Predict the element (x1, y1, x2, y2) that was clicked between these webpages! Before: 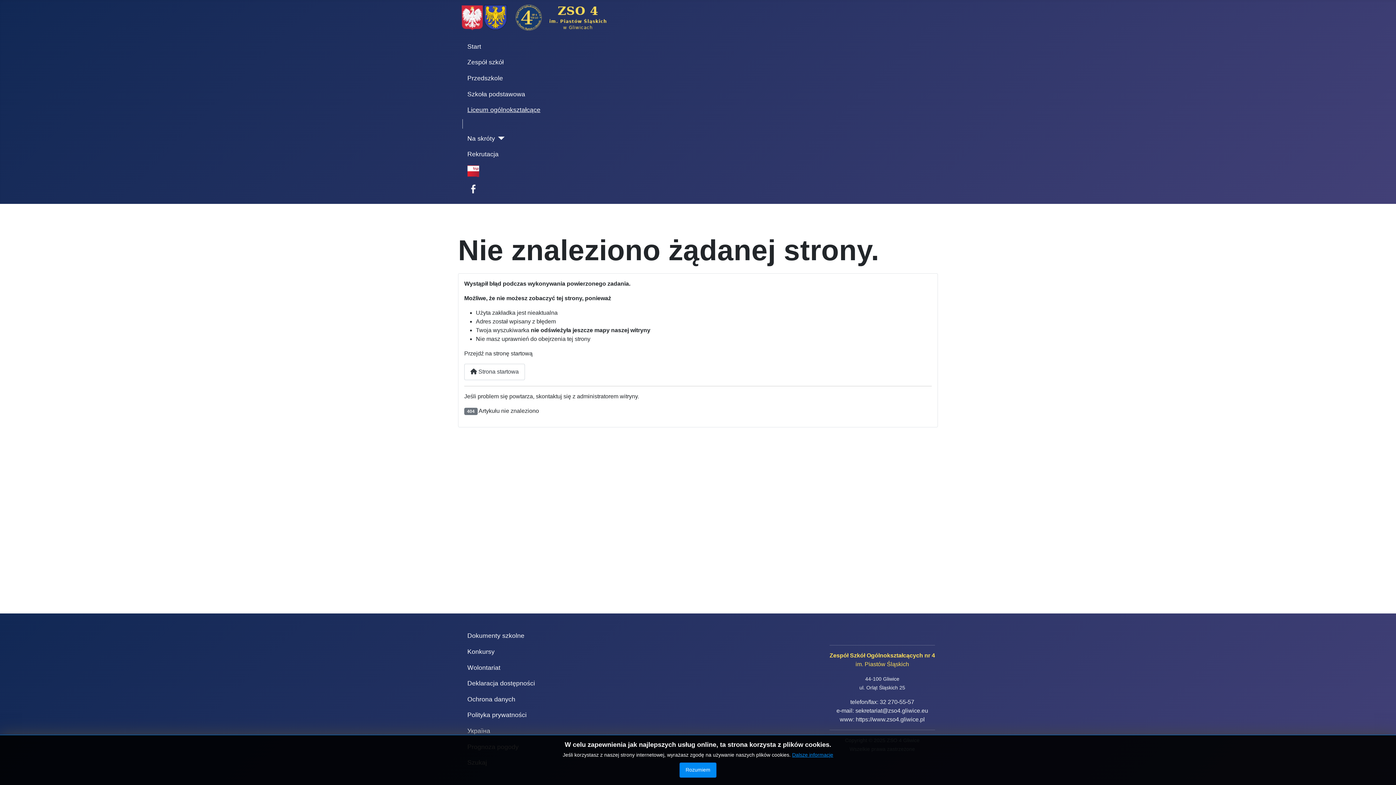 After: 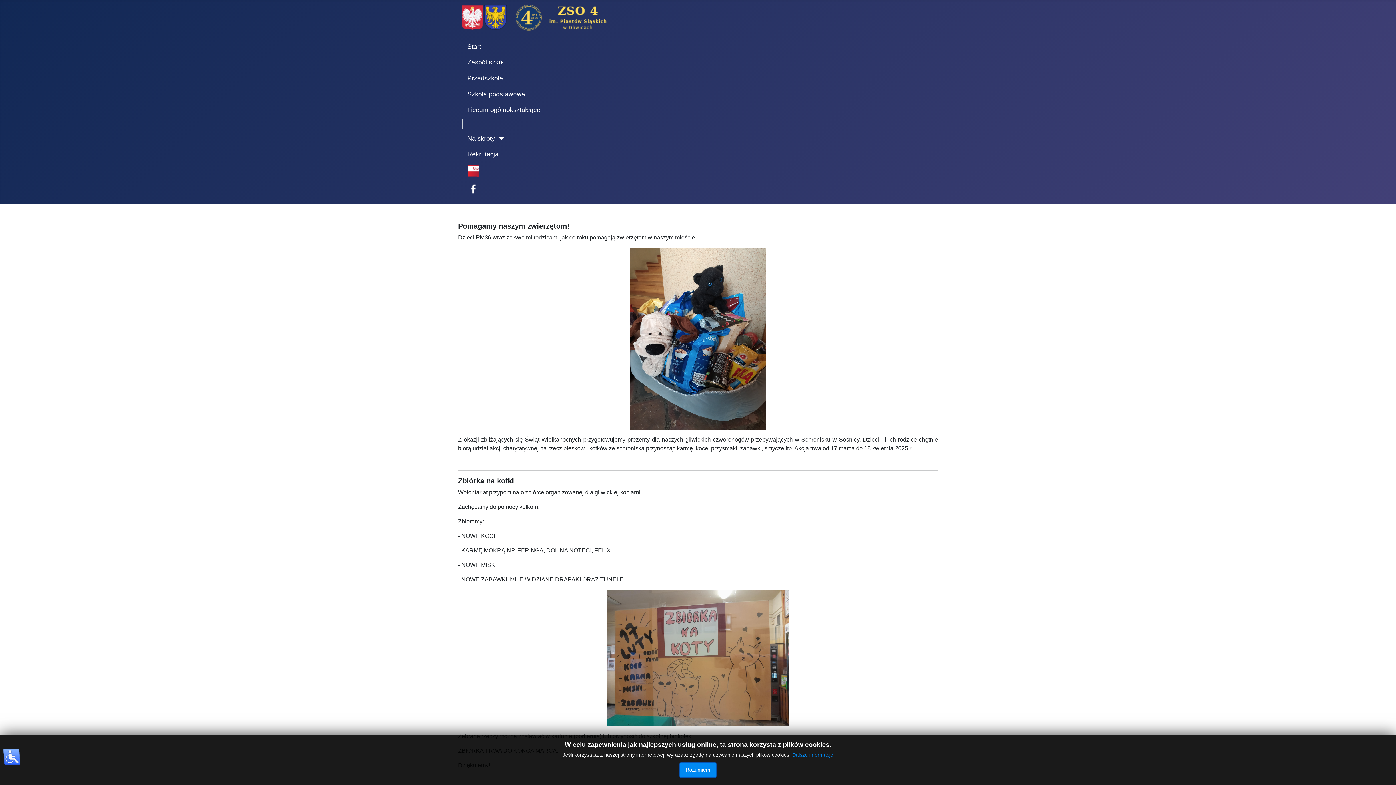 Action: label: Wolontariat bbox: (467, 663, 500, 672)